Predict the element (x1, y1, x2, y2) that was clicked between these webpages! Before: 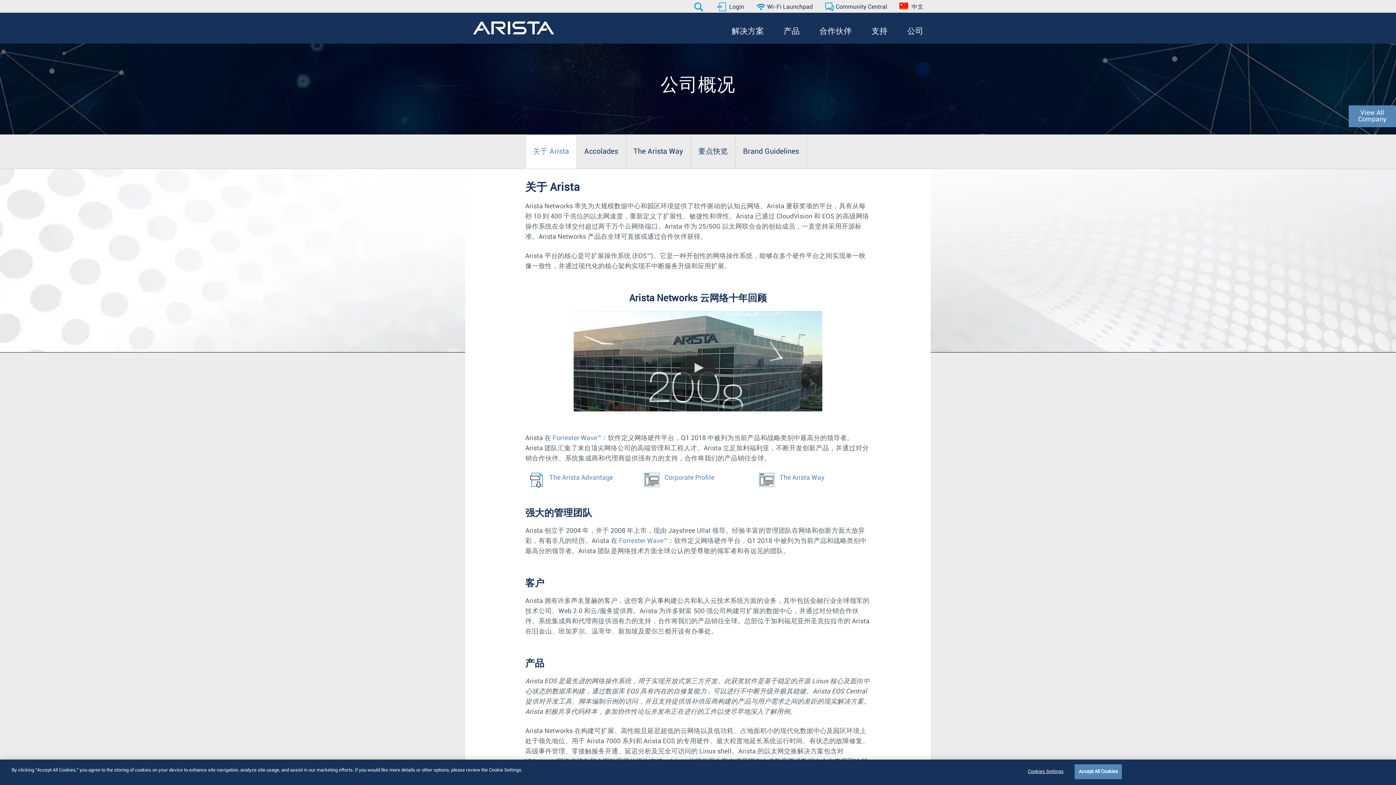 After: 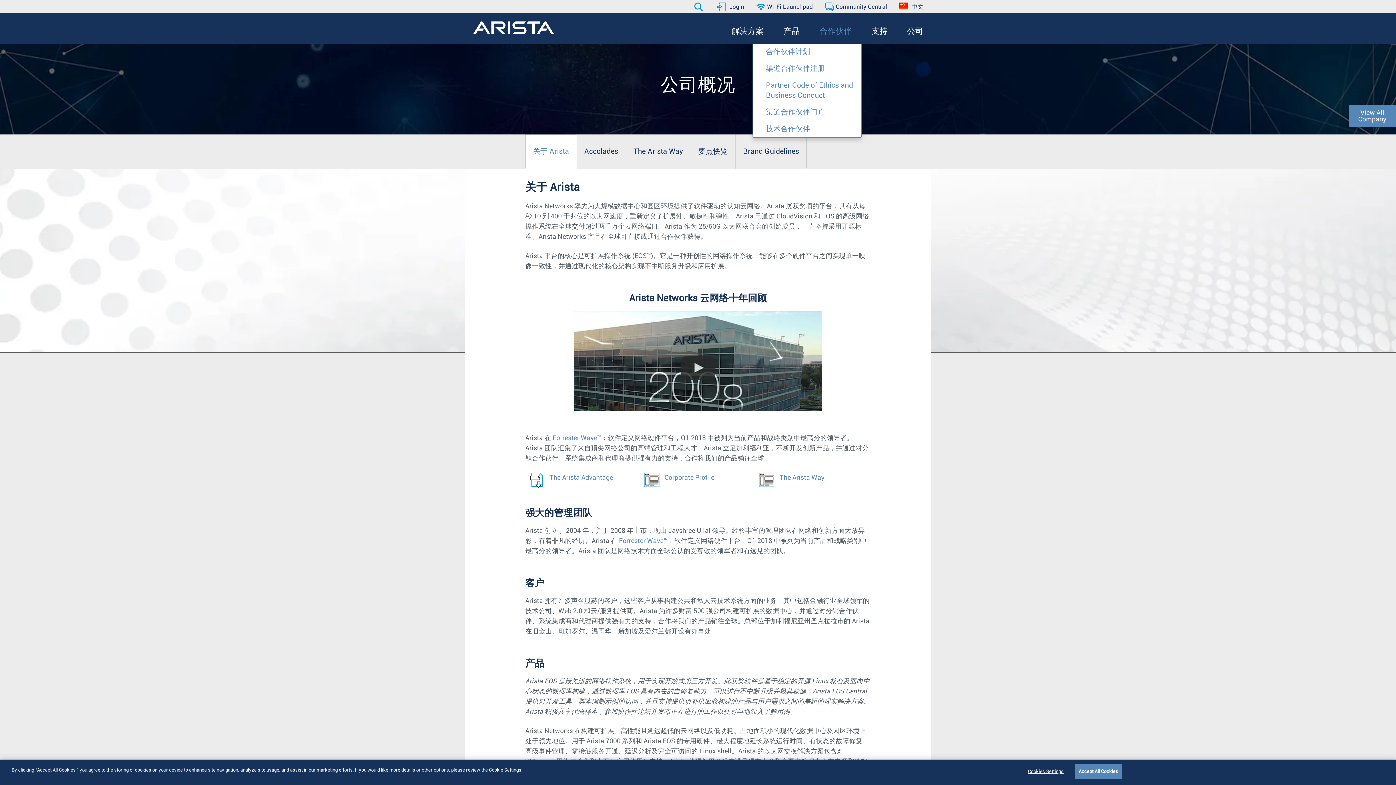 Action: bbox: (809, 20, 861, 43) label: 合作伙伴